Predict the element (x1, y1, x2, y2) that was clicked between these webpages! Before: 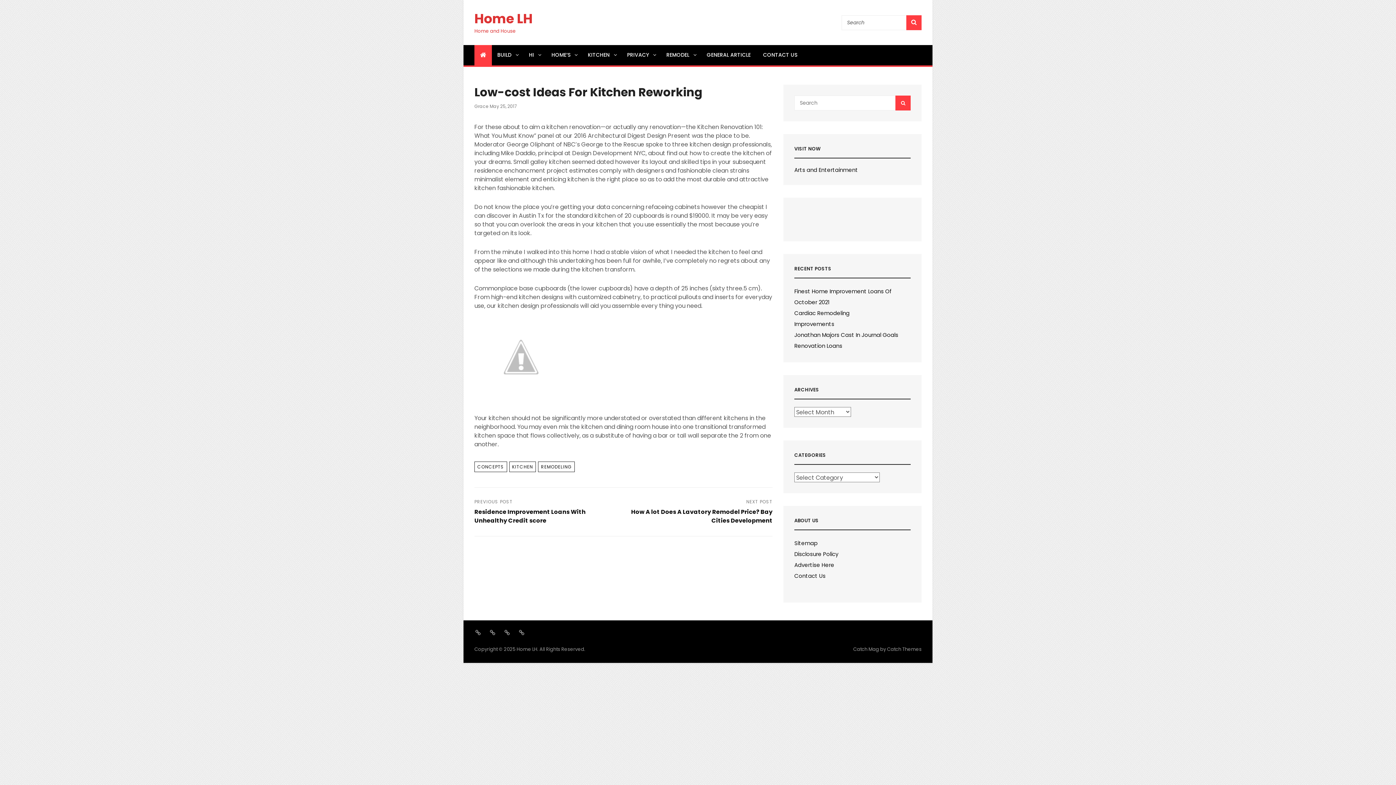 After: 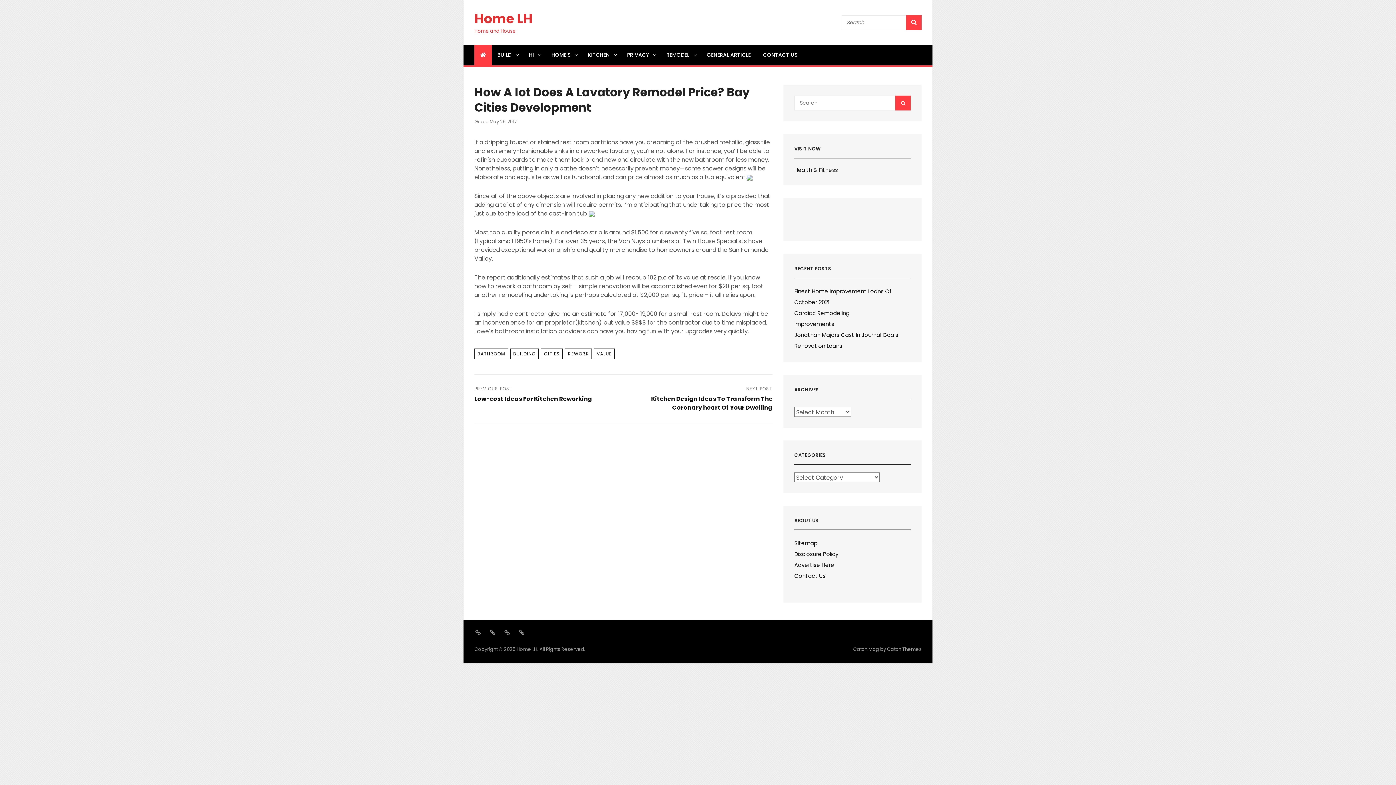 Action: label: NEXT POST
How A lot Does A Lavatory Remodel Price? Bay Cities Development
Next Post bbox: (629, 498, 772, 525)